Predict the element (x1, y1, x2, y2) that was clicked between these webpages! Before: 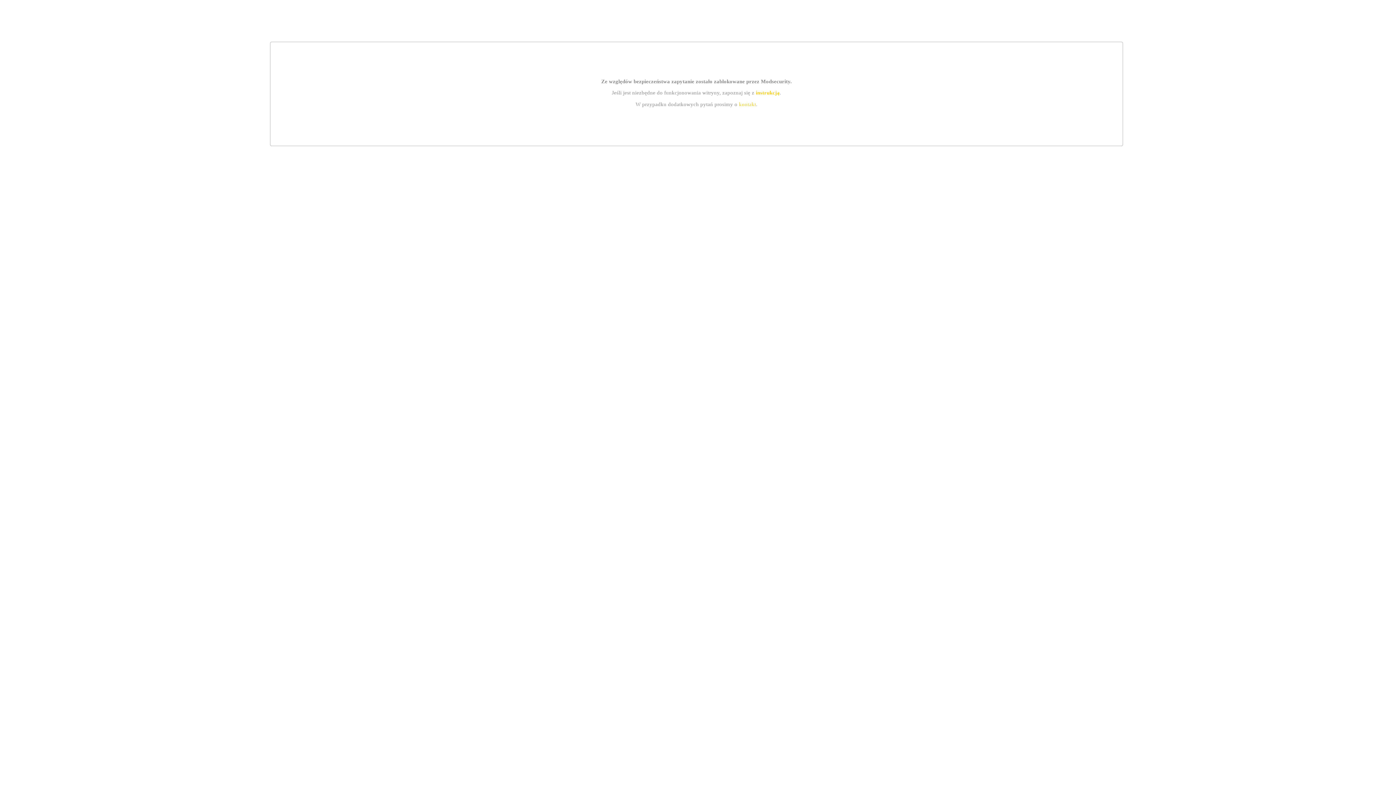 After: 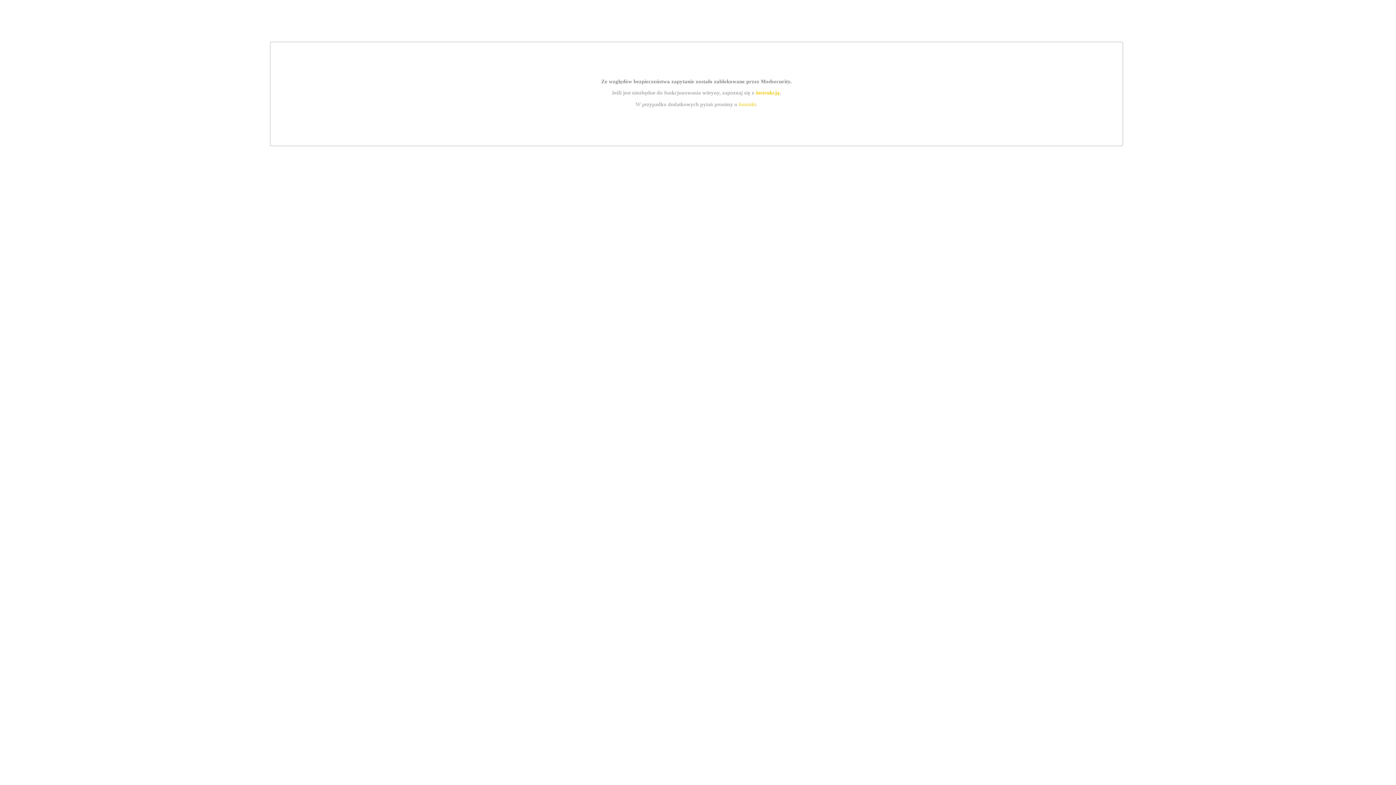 Action: bbox: (739, 101, 756, 107) label: kontakt